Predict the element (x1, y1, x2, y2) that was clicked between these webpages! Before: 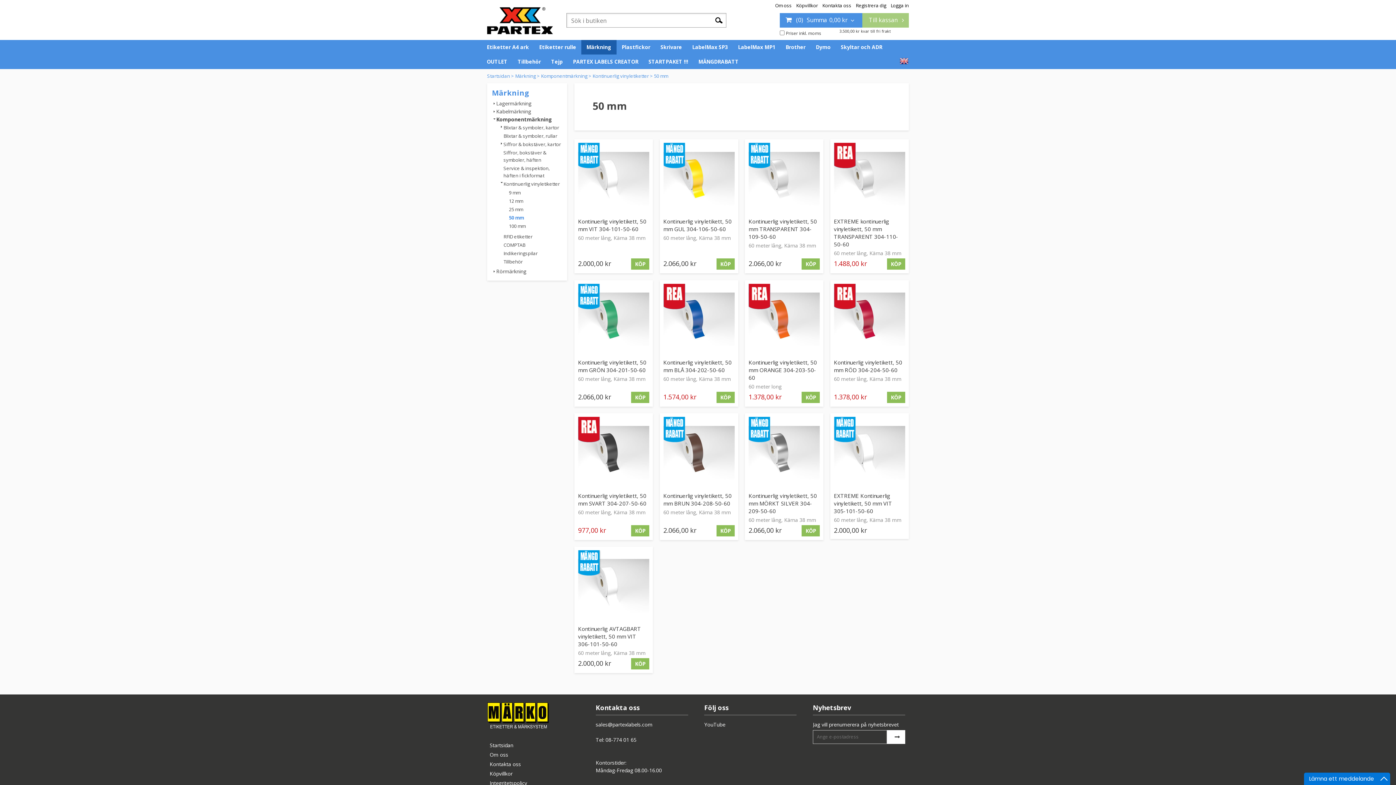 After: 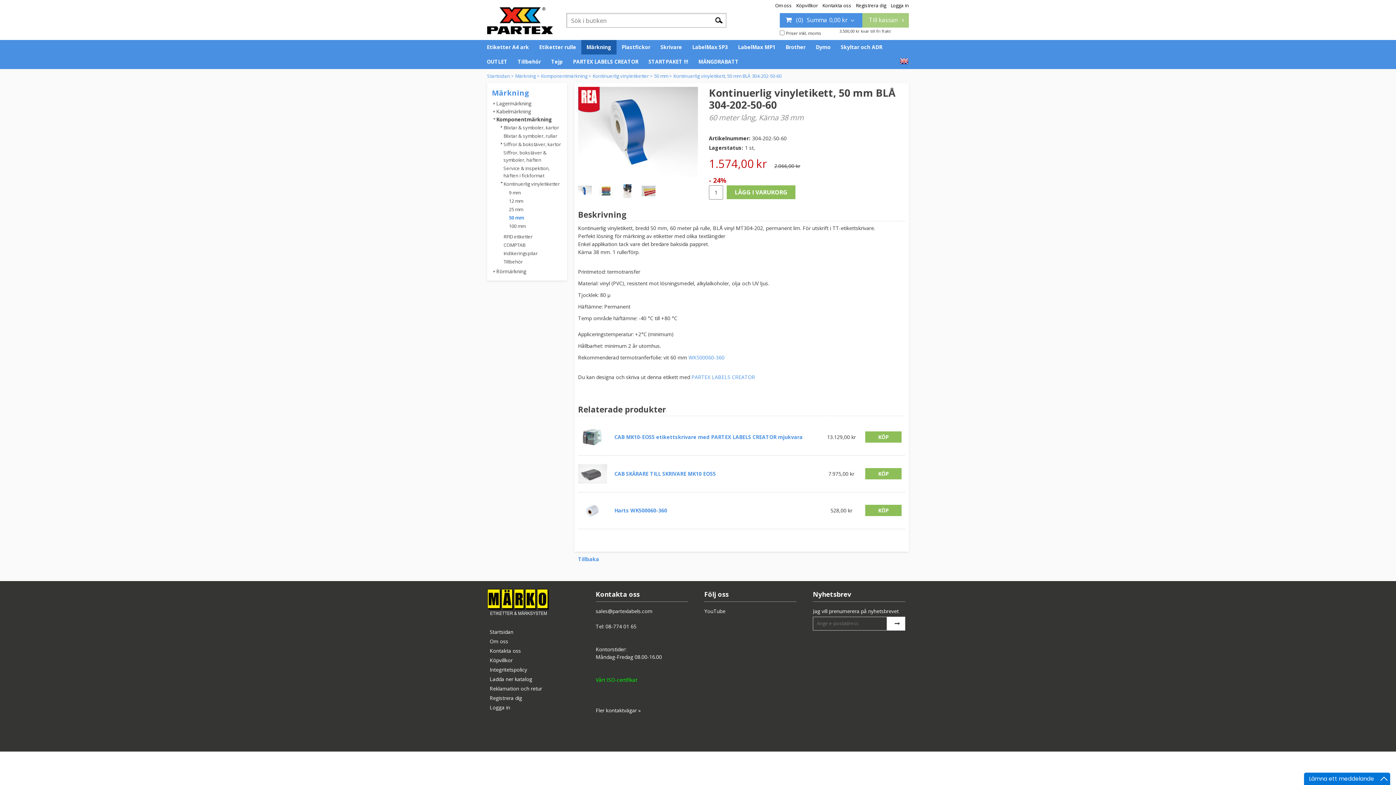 Action: bbox: (663, 283, 734, 355)